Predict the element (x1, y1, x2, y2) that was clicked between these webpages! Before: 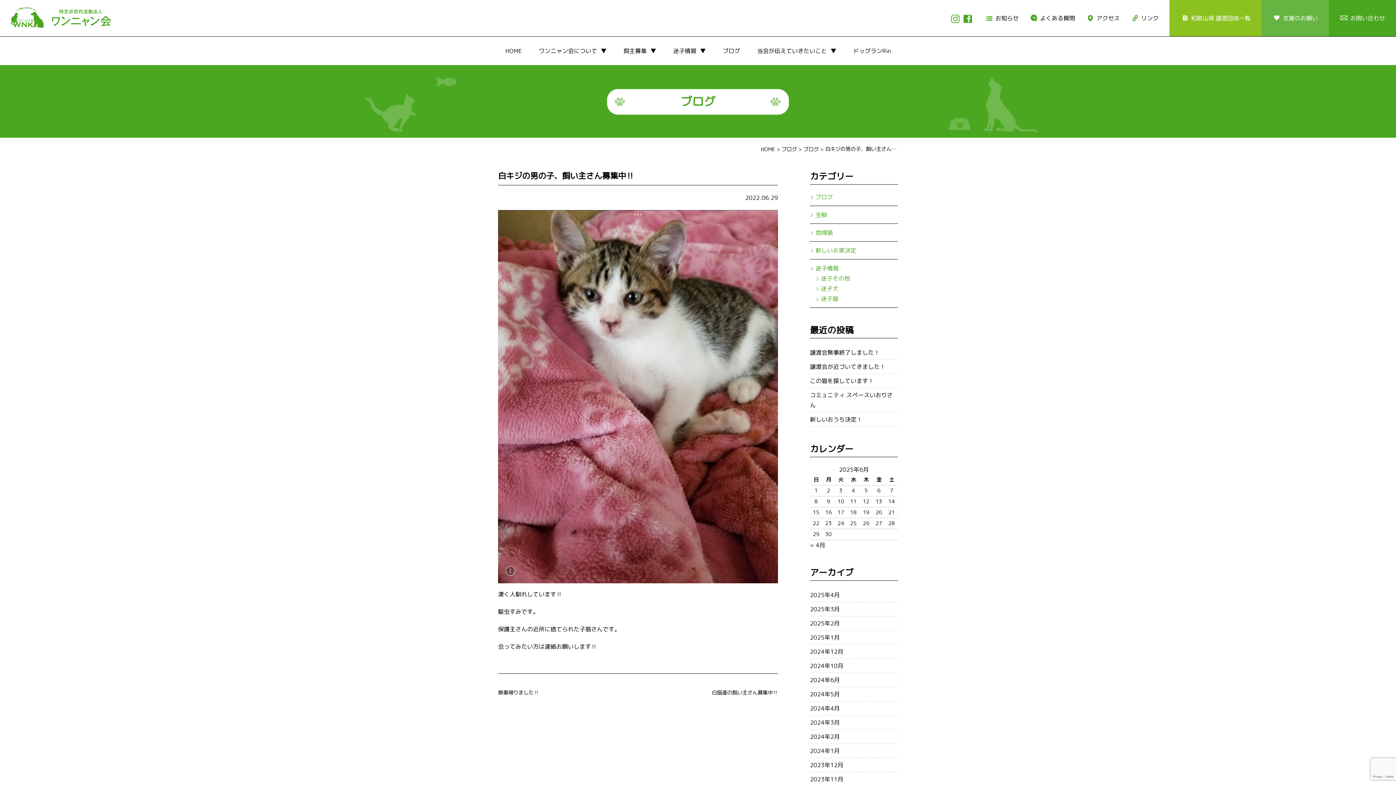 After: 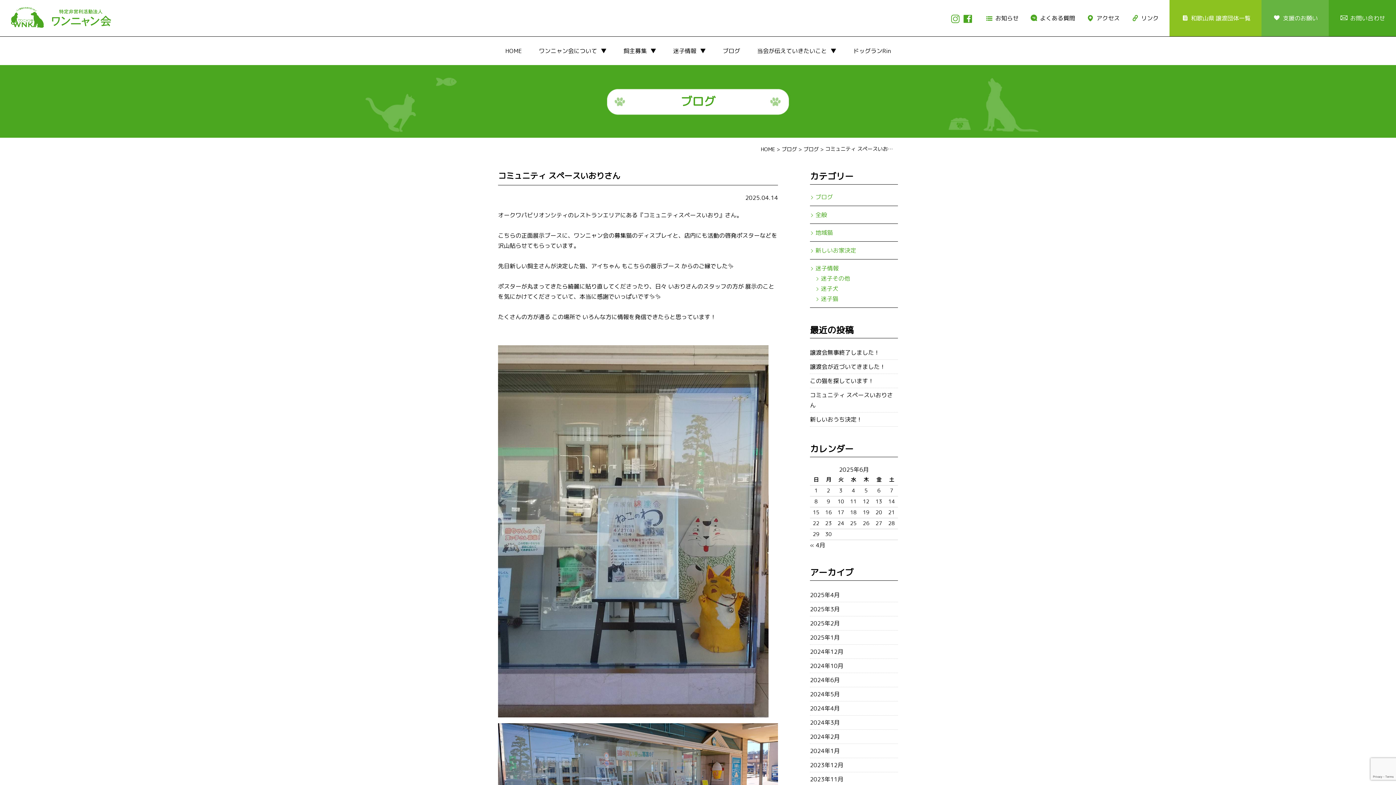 Action: label: コミュニティ スペースいおりさん bbox: (810, 388, 898, 412)